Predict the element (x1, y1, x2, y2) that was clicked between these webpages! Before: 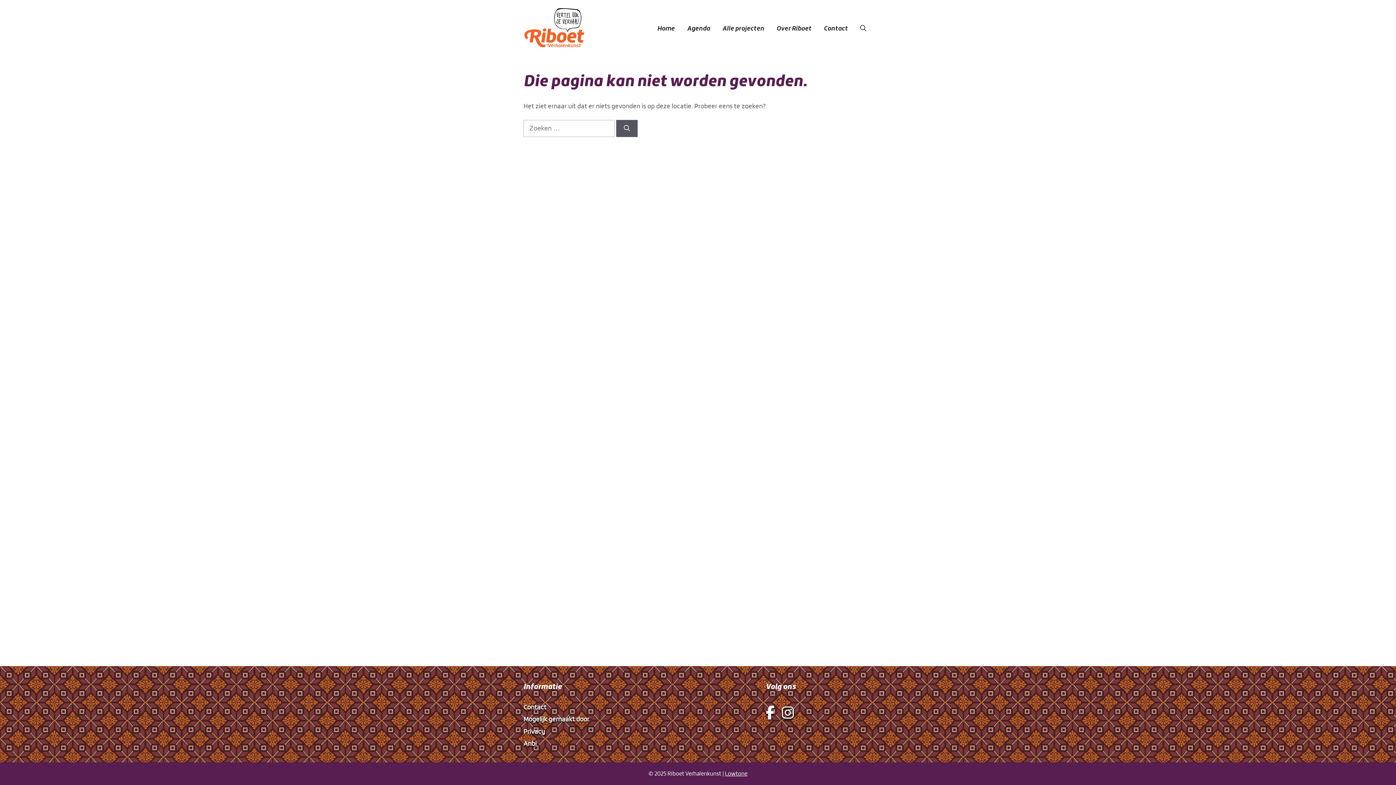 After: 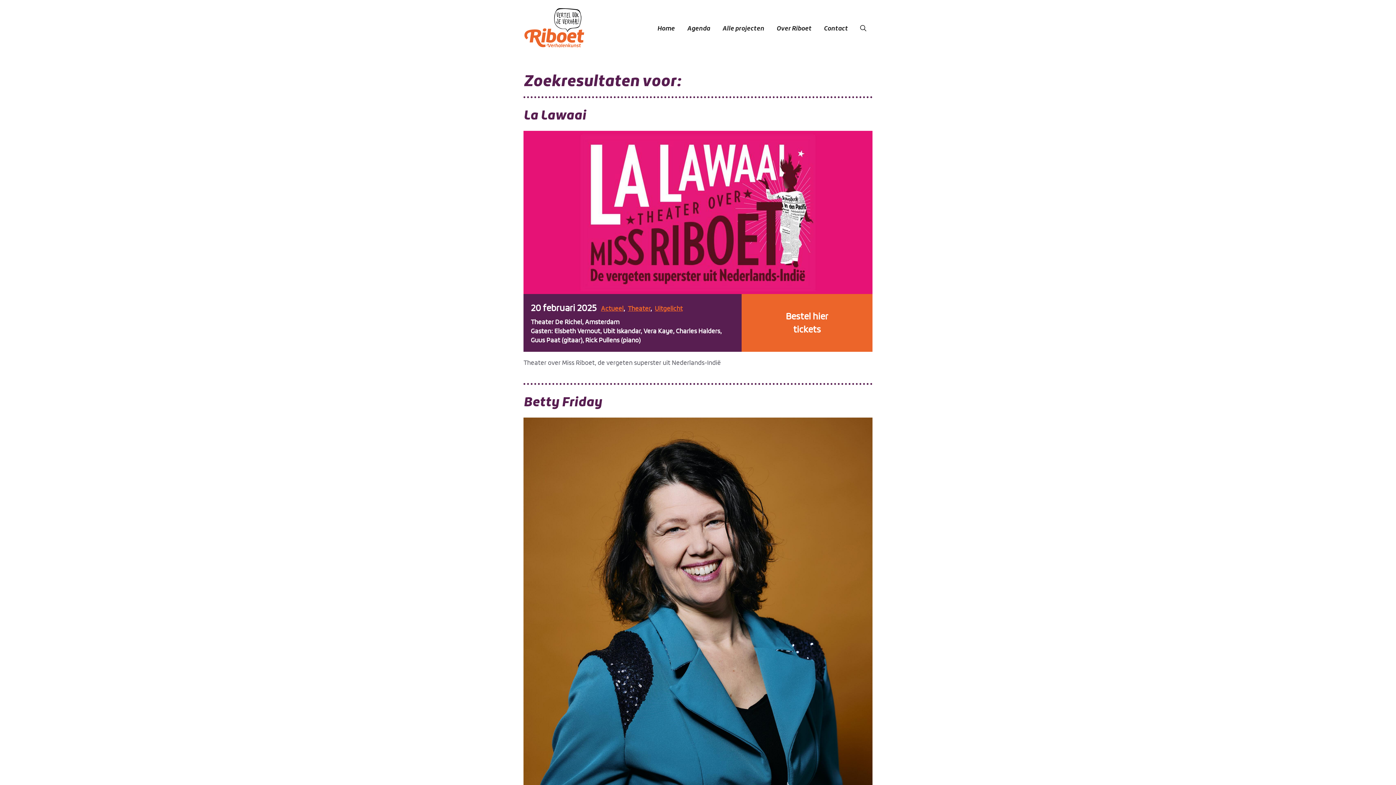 Action: label: Zoeken bbox: (616, 119, 637, 137)